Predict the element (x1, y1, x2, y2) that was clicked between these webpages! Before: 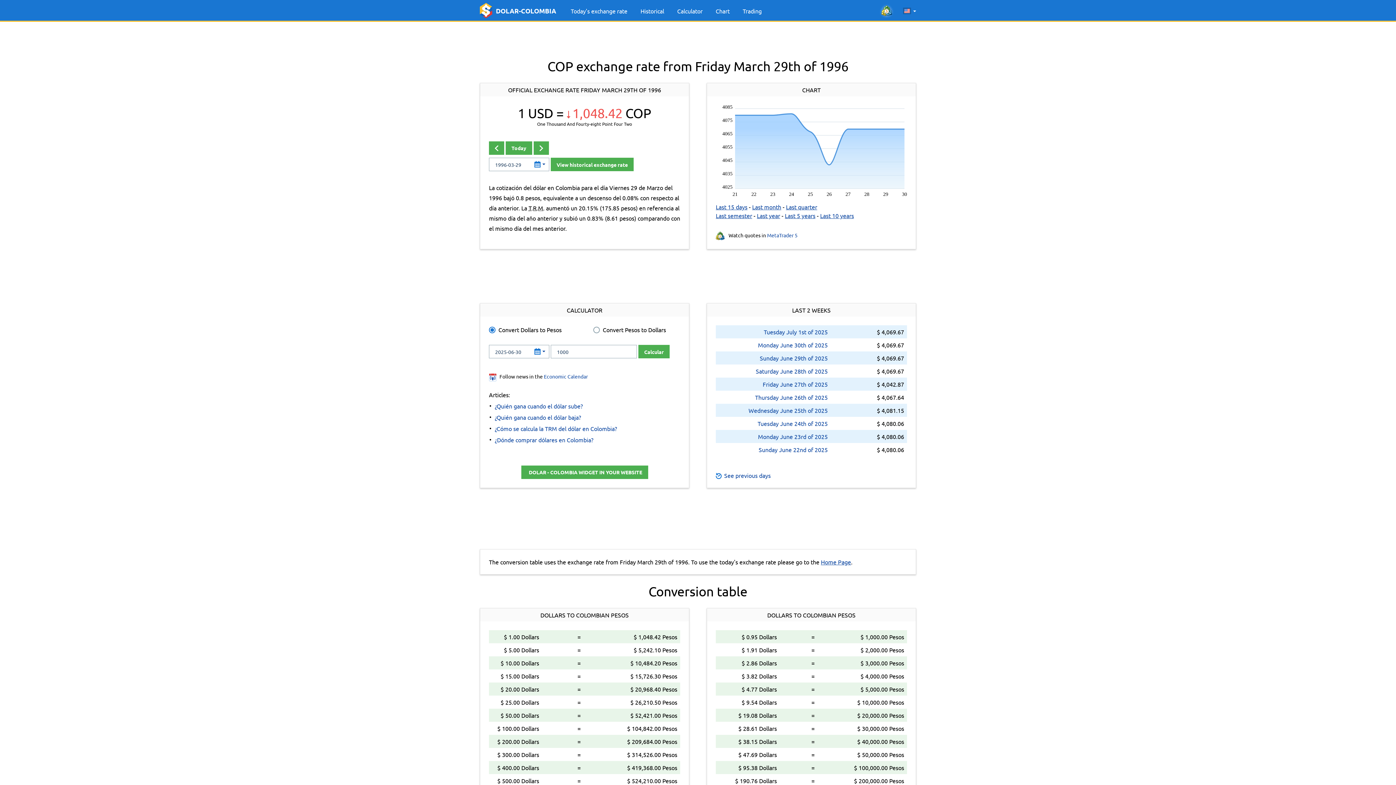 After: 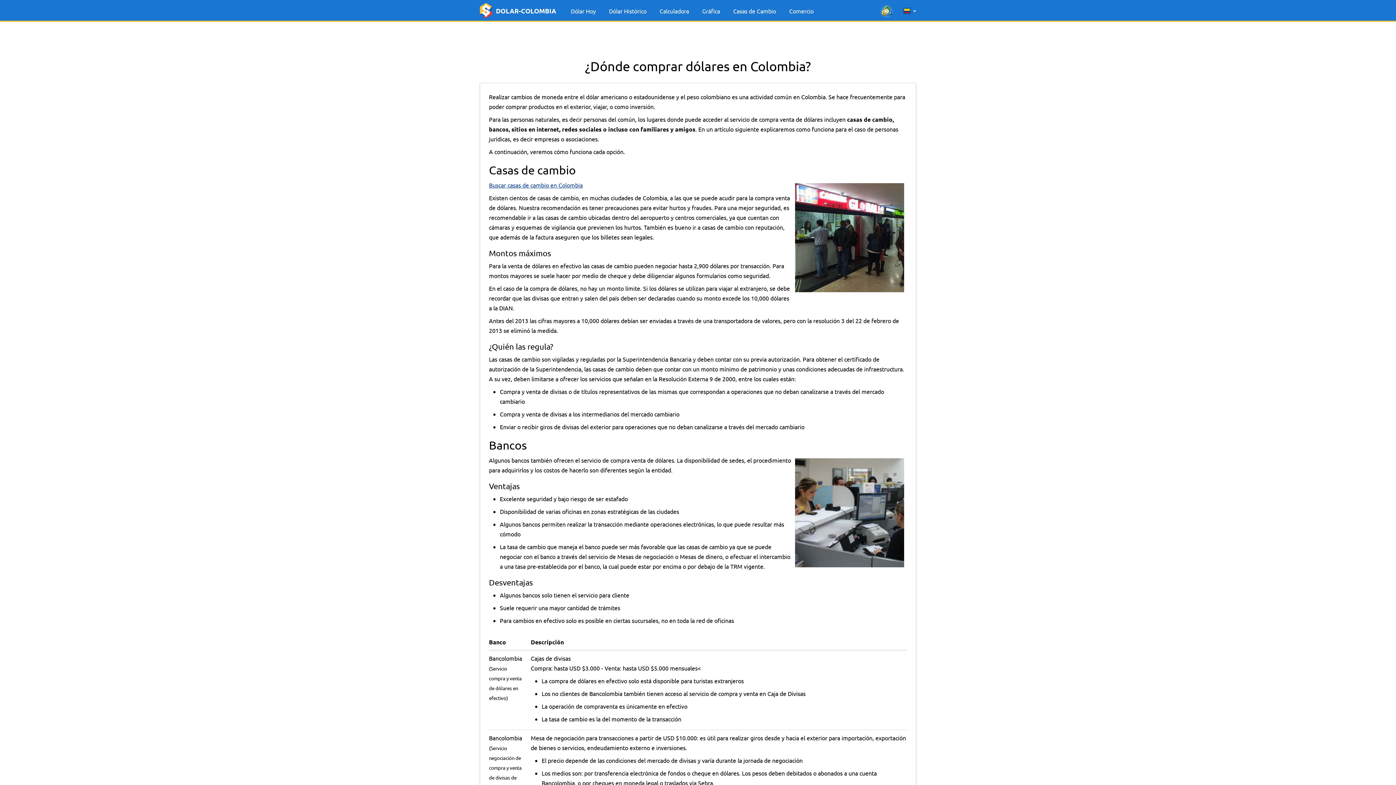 Action: label: ¿Dónde comprar dólares en Colombia? bbox: (494, 436, 593, 443)